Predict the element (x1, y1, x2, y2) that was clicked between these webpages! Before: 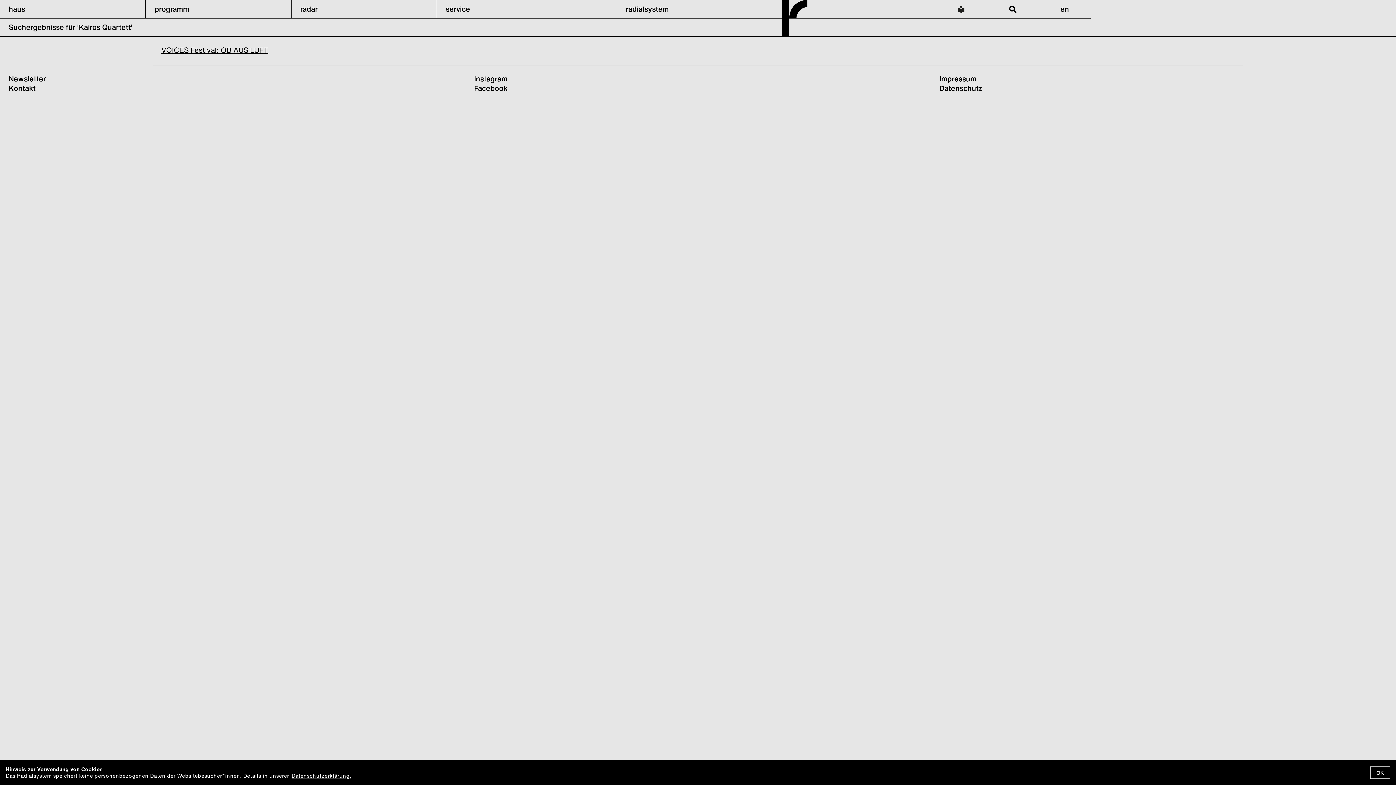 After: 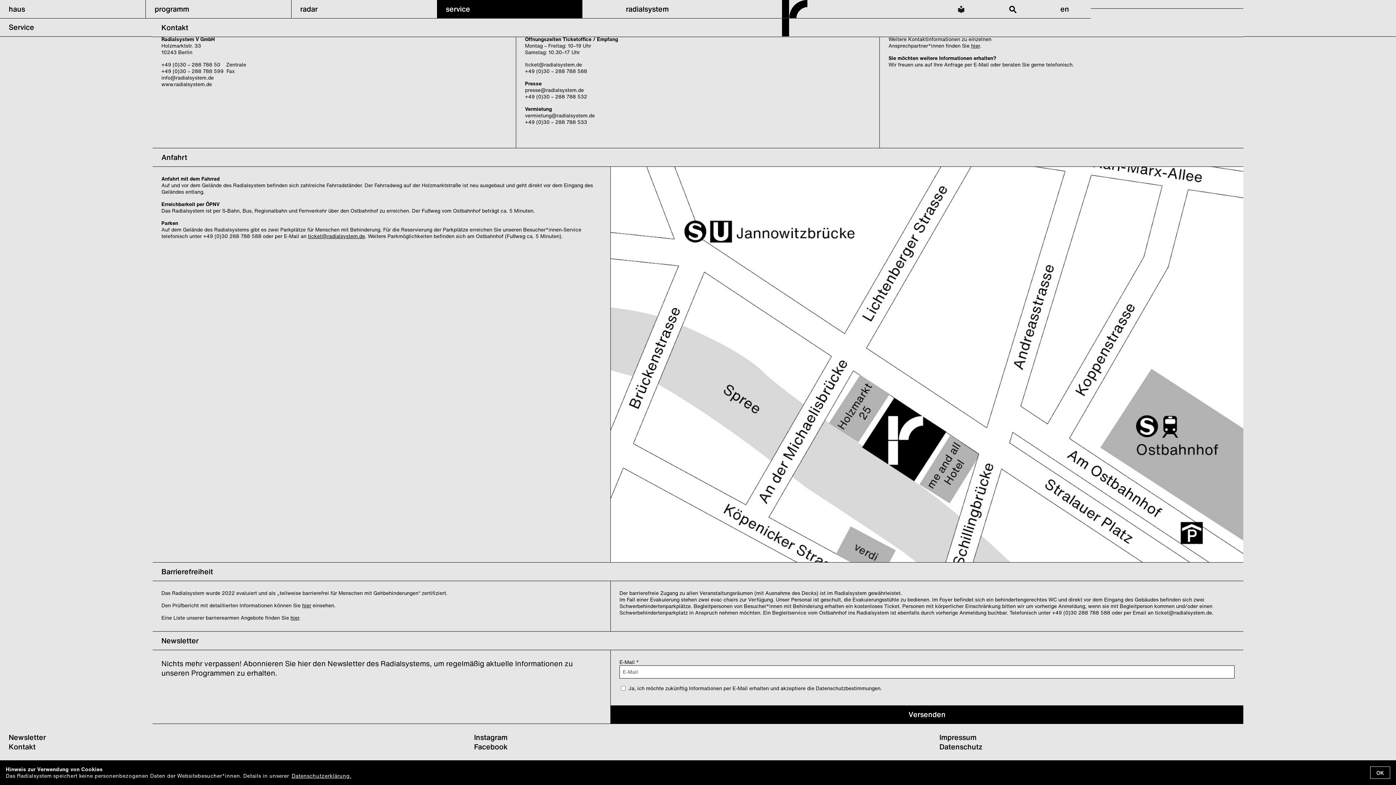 Action: bbox: (8, 73, 45, 84) label: Newsletter